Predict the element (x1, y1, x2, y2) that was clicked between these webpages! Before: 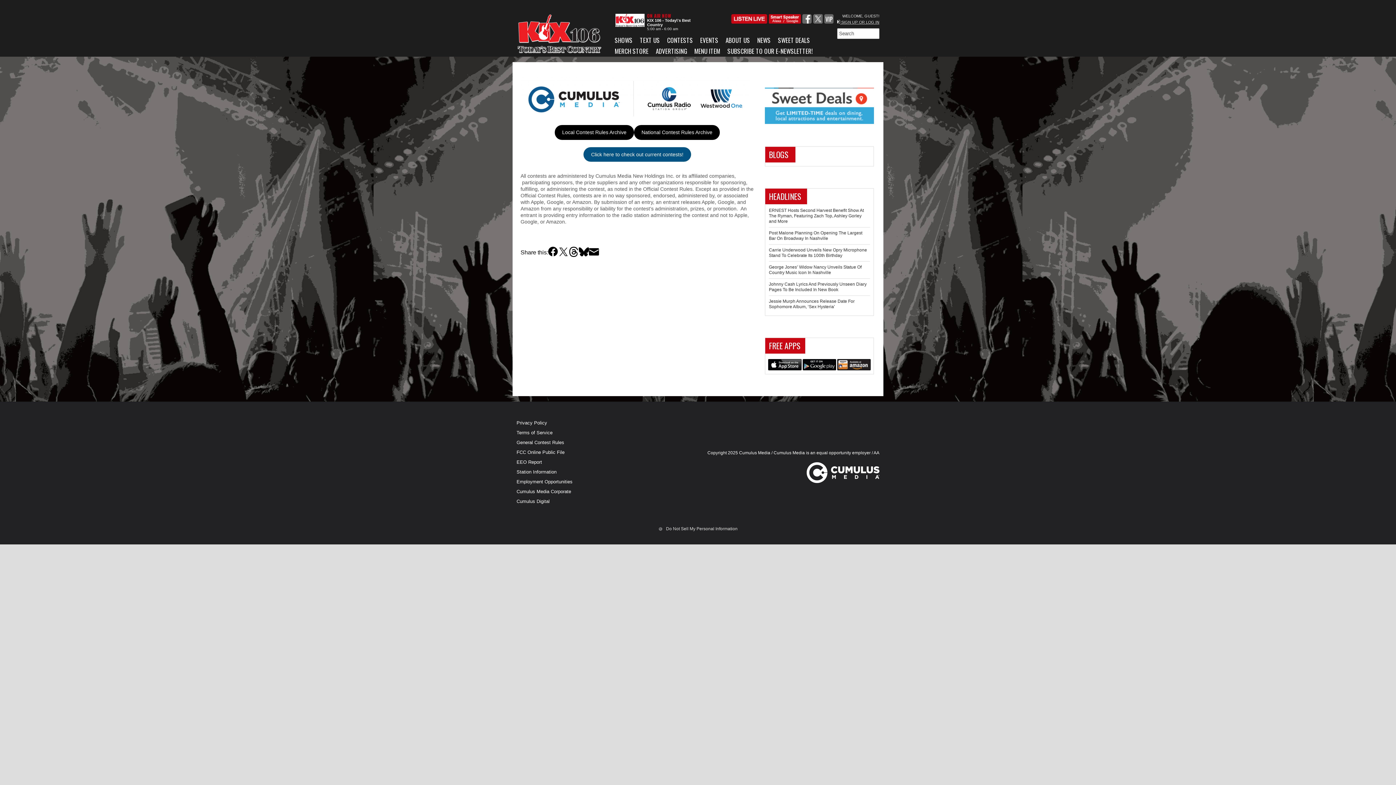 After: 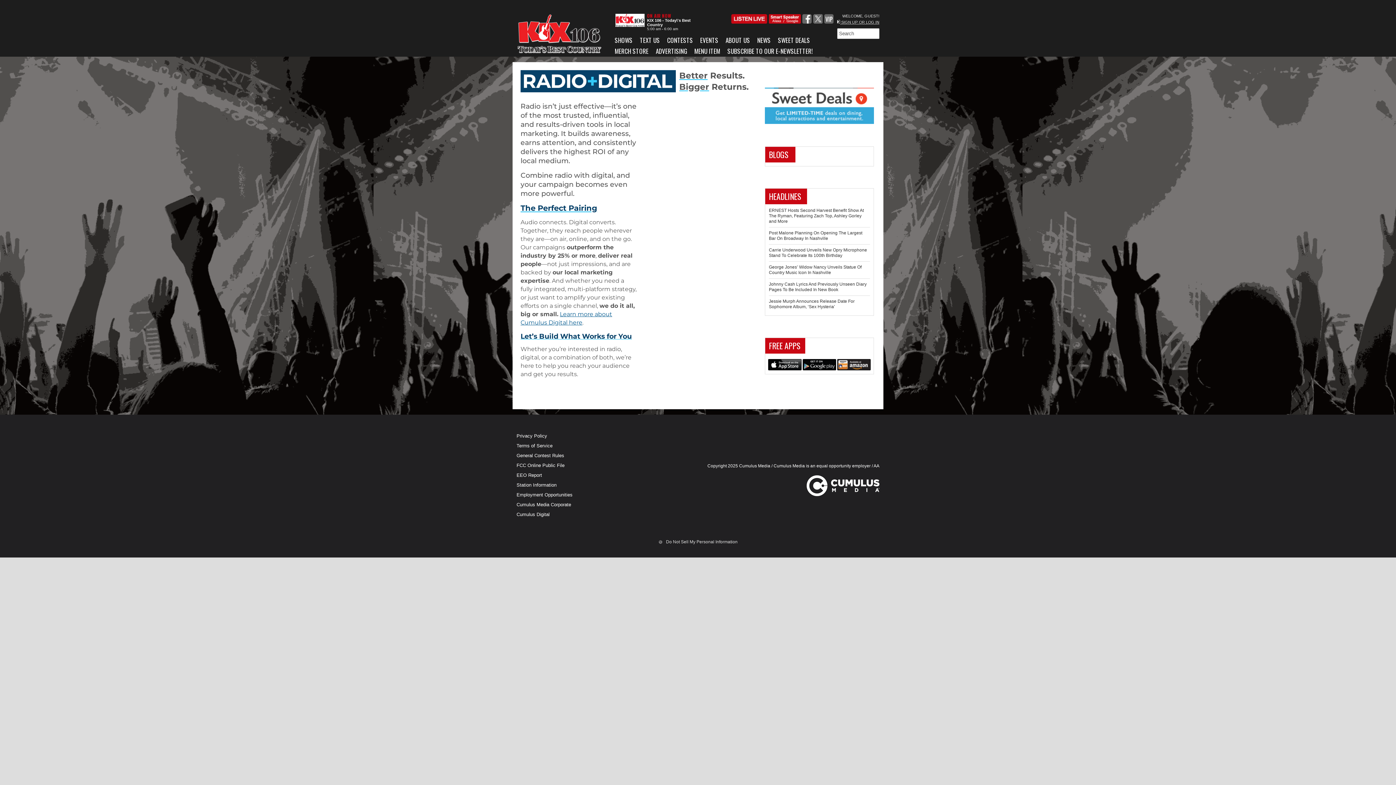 Action: bbox: (656, 45, 694, 56) label: ADVERTISING